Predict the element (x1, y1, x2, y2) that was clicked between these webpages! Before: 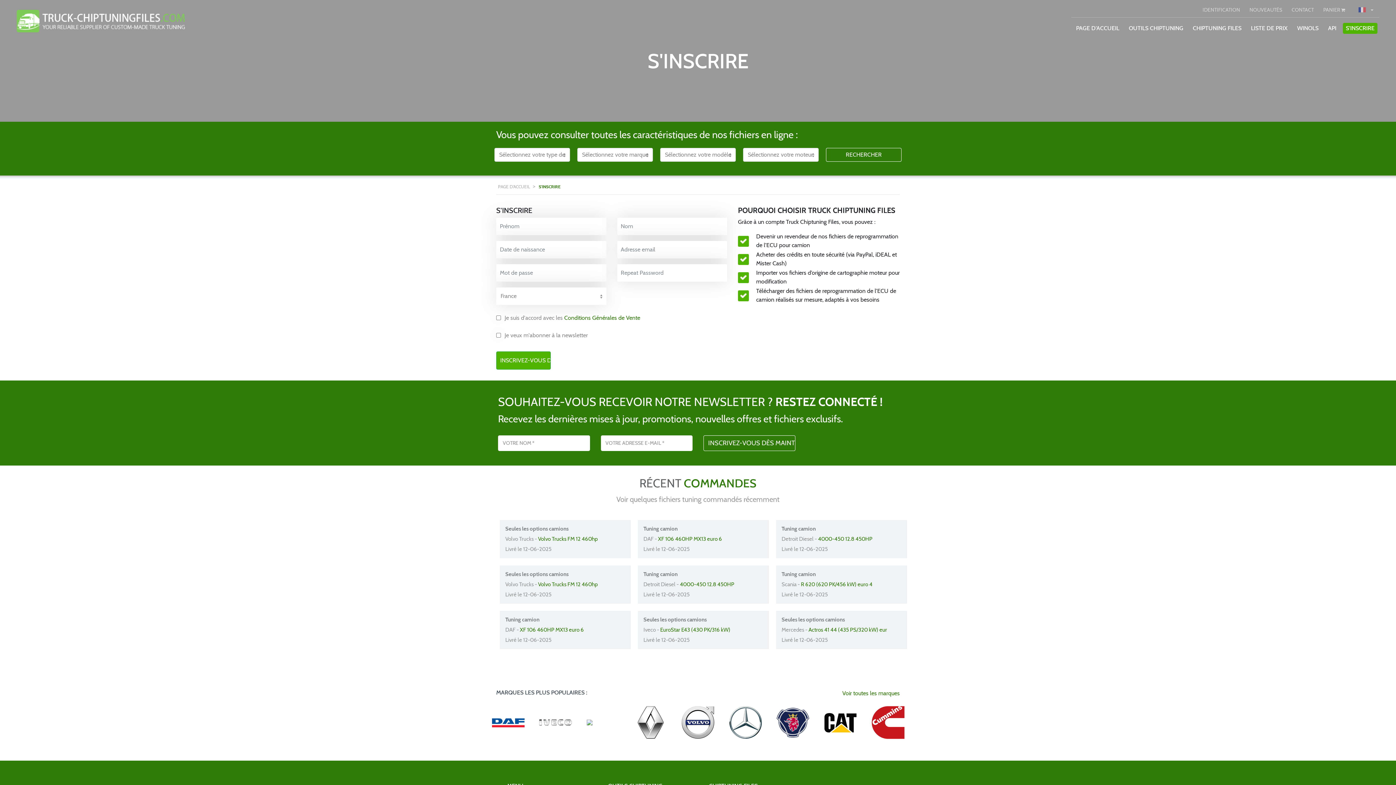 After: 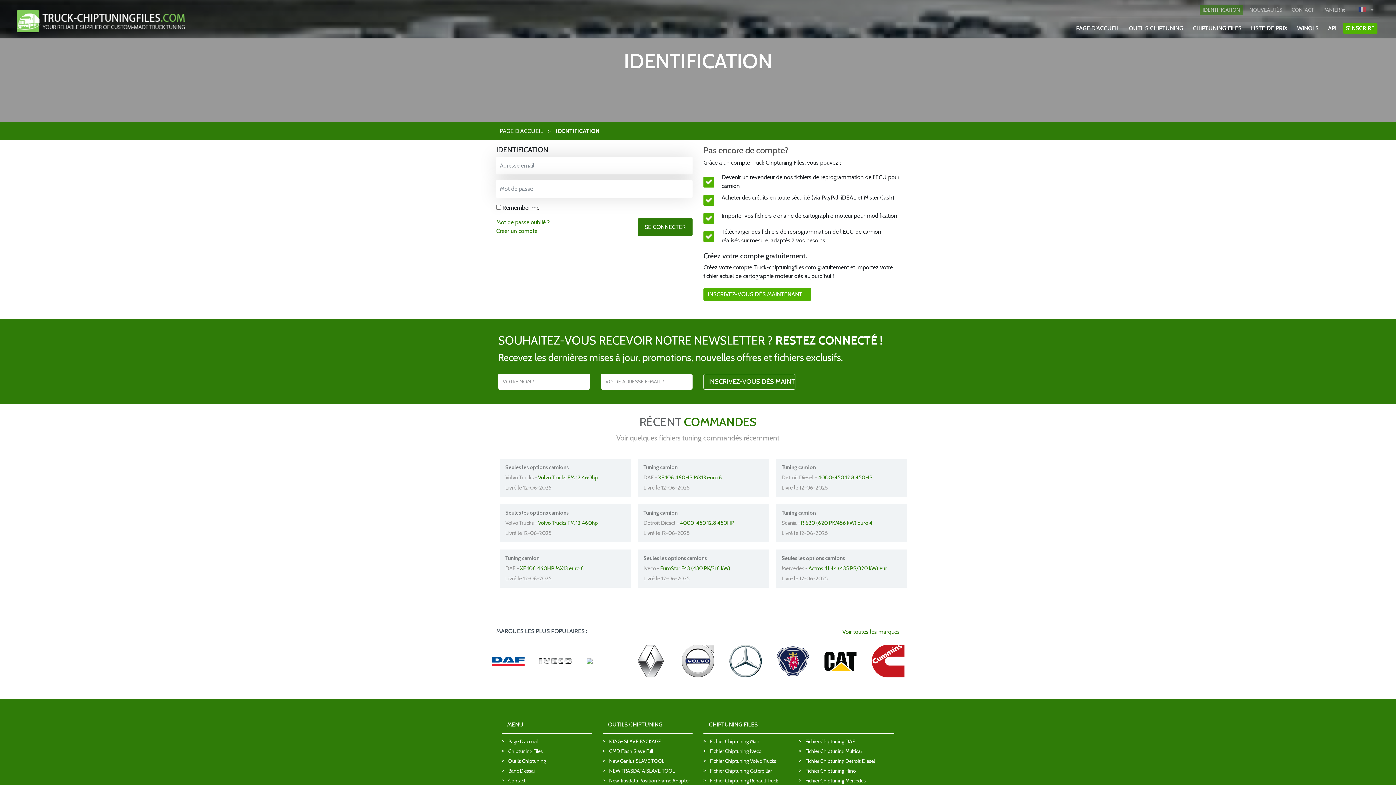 Action: bbox: (1200, 4, 1243, 15) label: IDENTIFICATION